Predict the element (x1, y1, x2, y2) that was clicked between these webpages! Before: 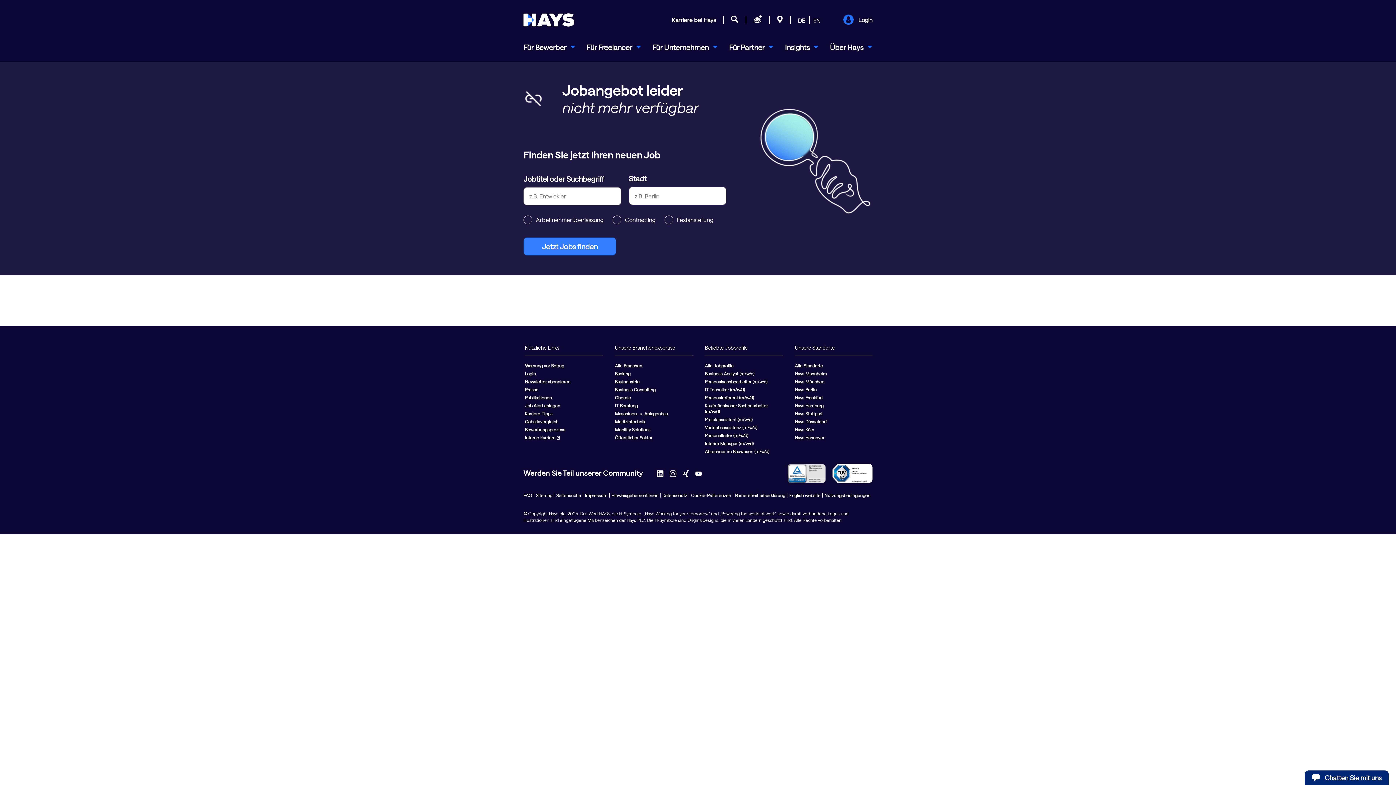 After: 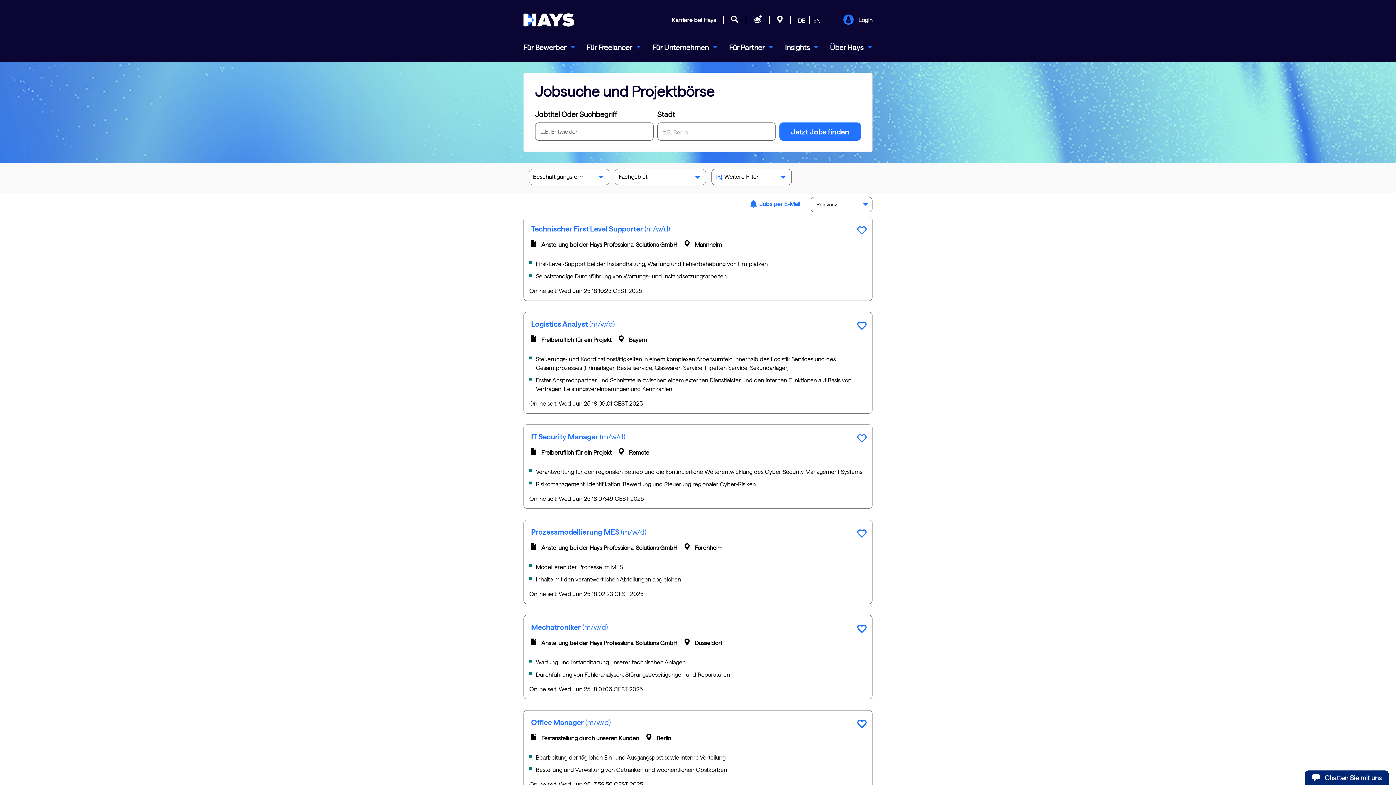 Action: label: Jetzt Jobs finden bbox: (523, 237, 616, 255)